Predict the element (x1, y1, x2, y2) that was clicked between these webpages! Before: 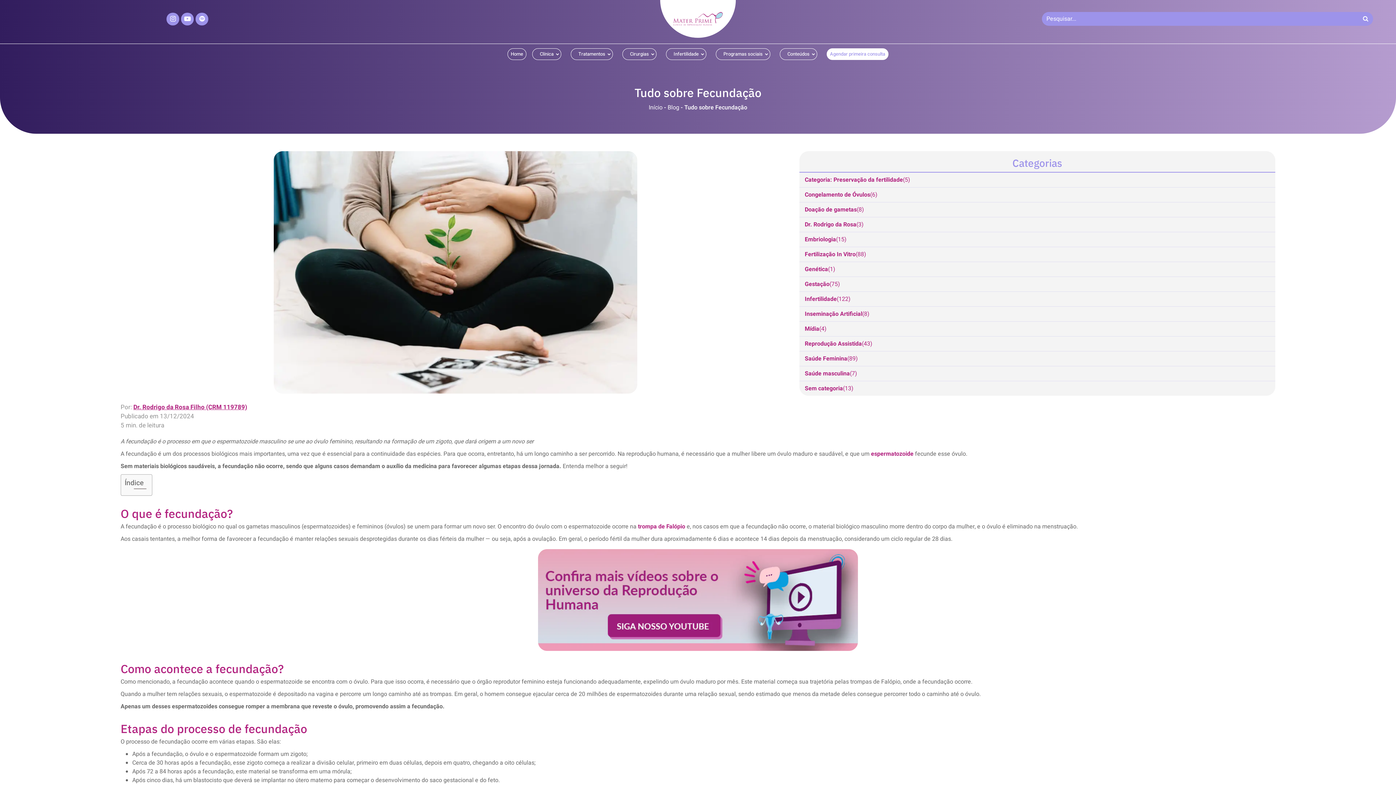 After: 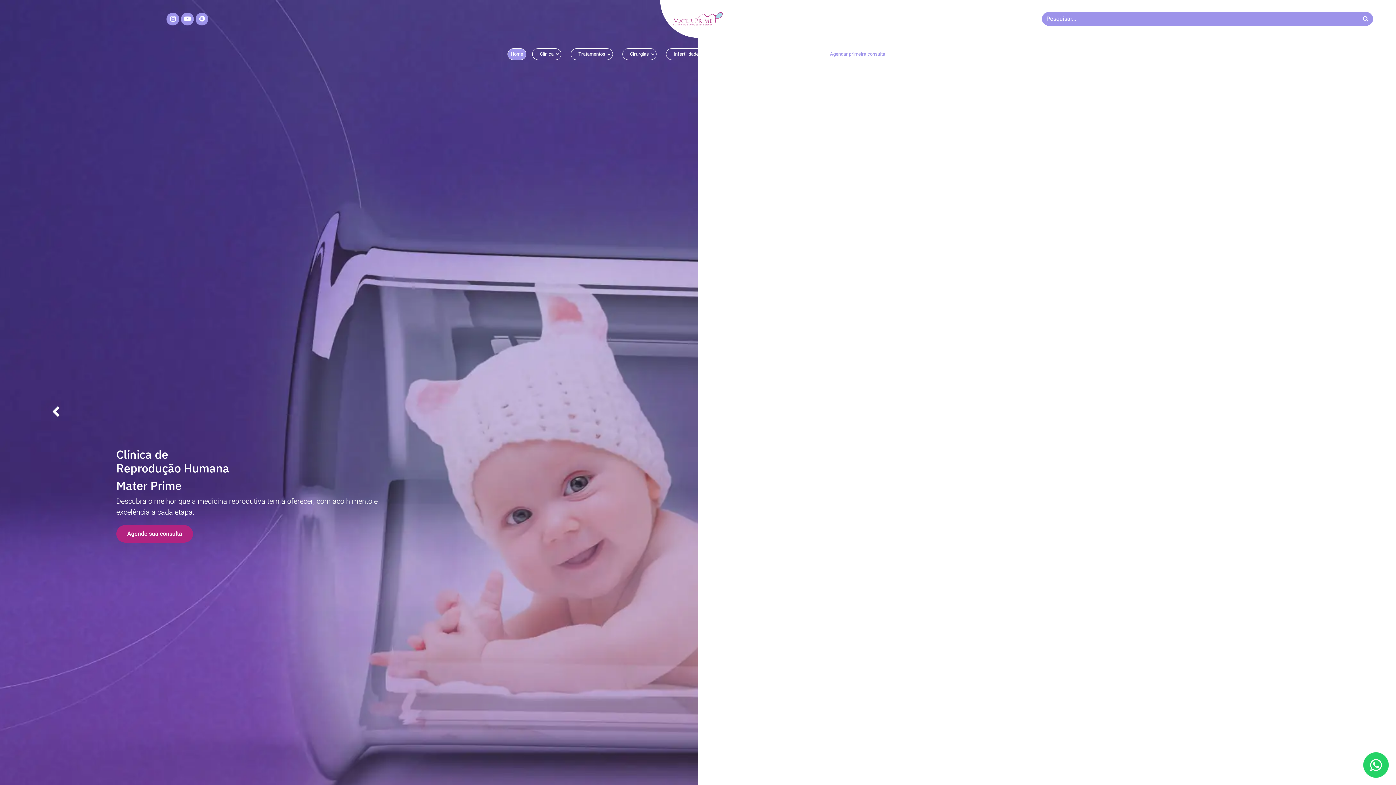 Action: bbox: (660, 12, 736, 25)